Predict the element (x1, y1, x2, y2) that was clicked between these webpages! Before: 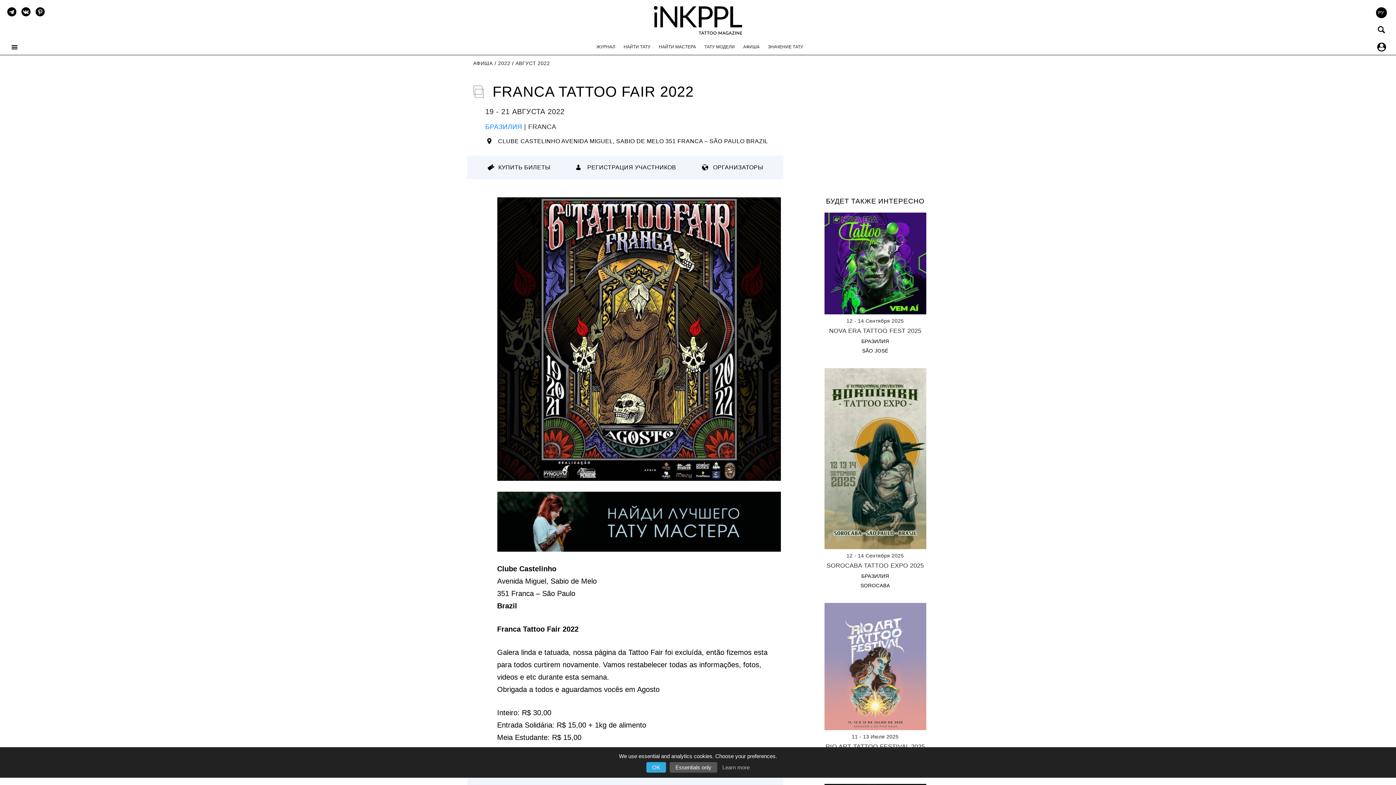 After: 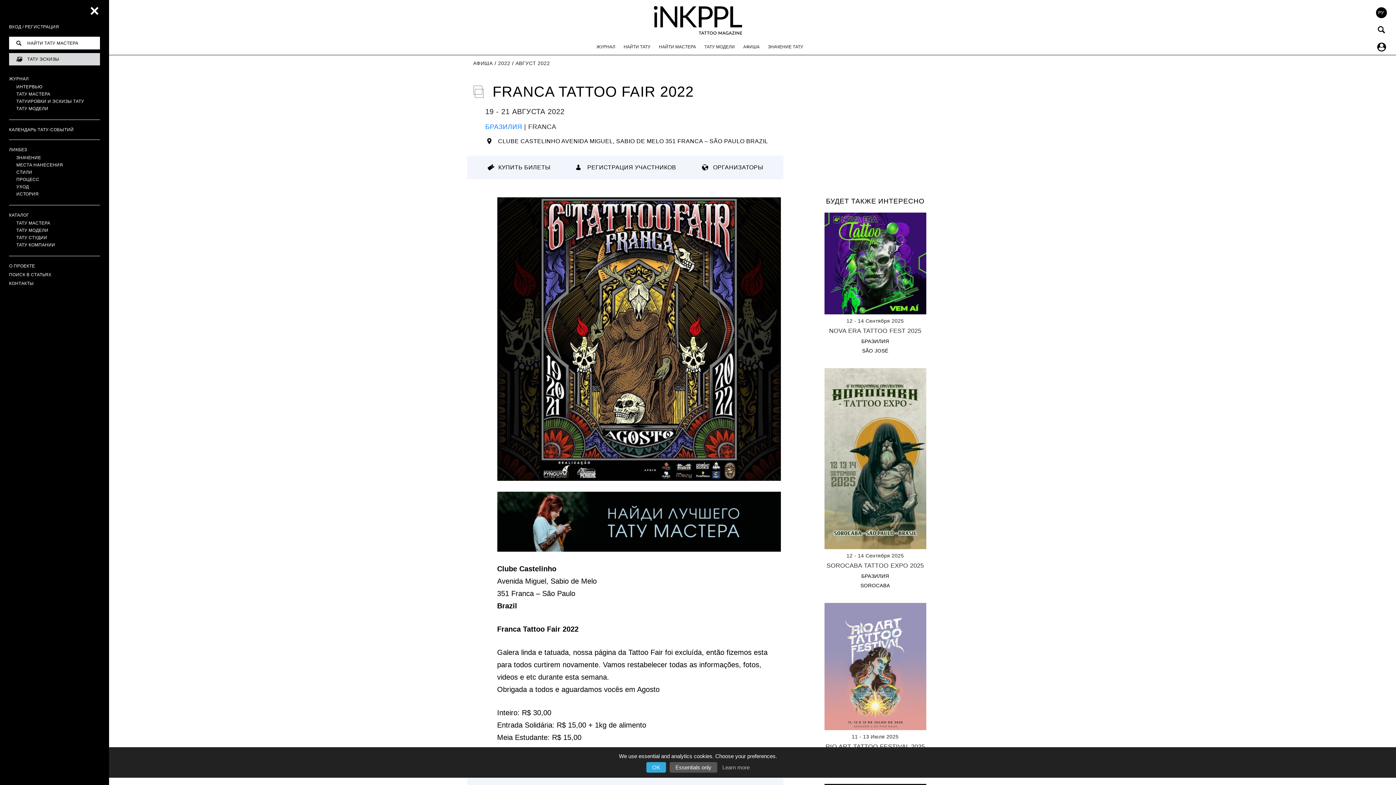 Action: bbox: (7, 40, 21, 54) label: Меню